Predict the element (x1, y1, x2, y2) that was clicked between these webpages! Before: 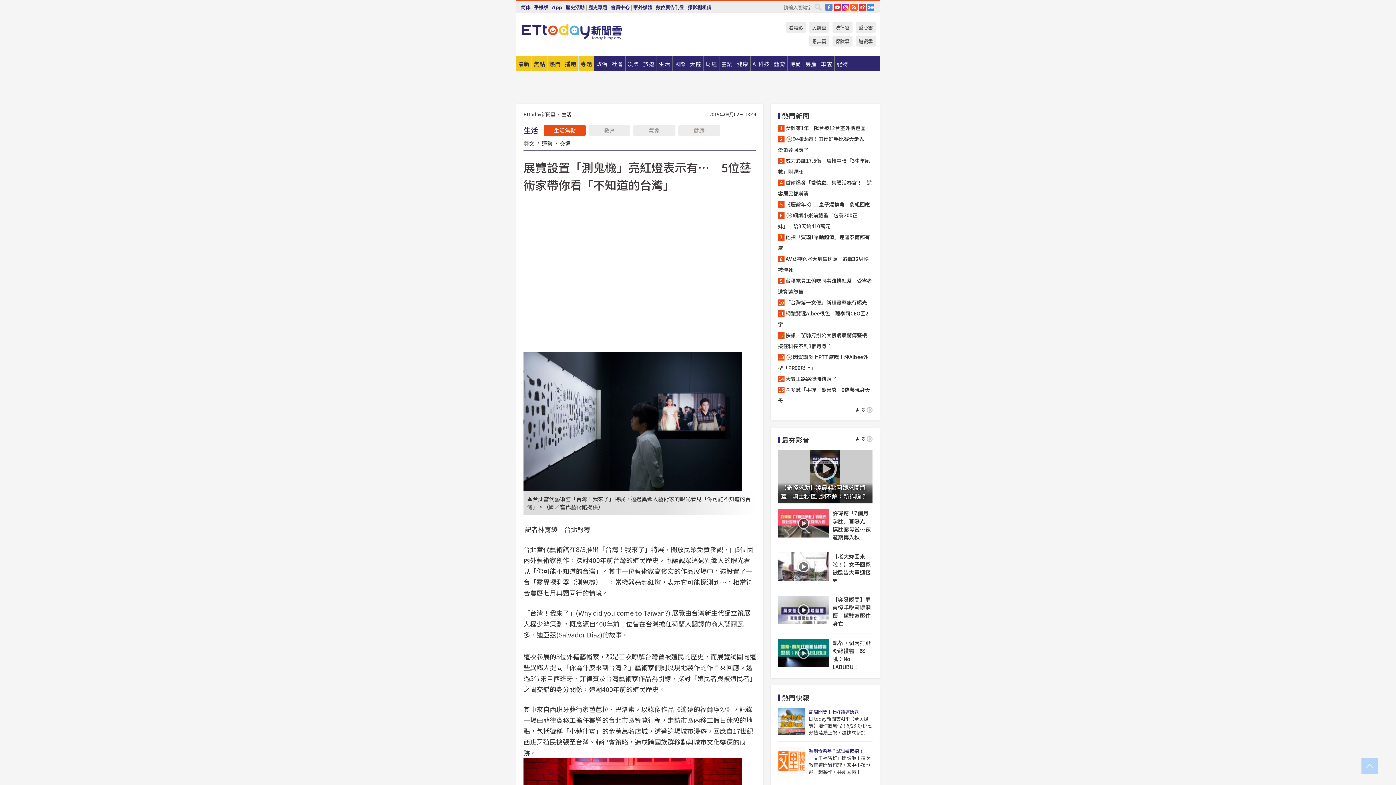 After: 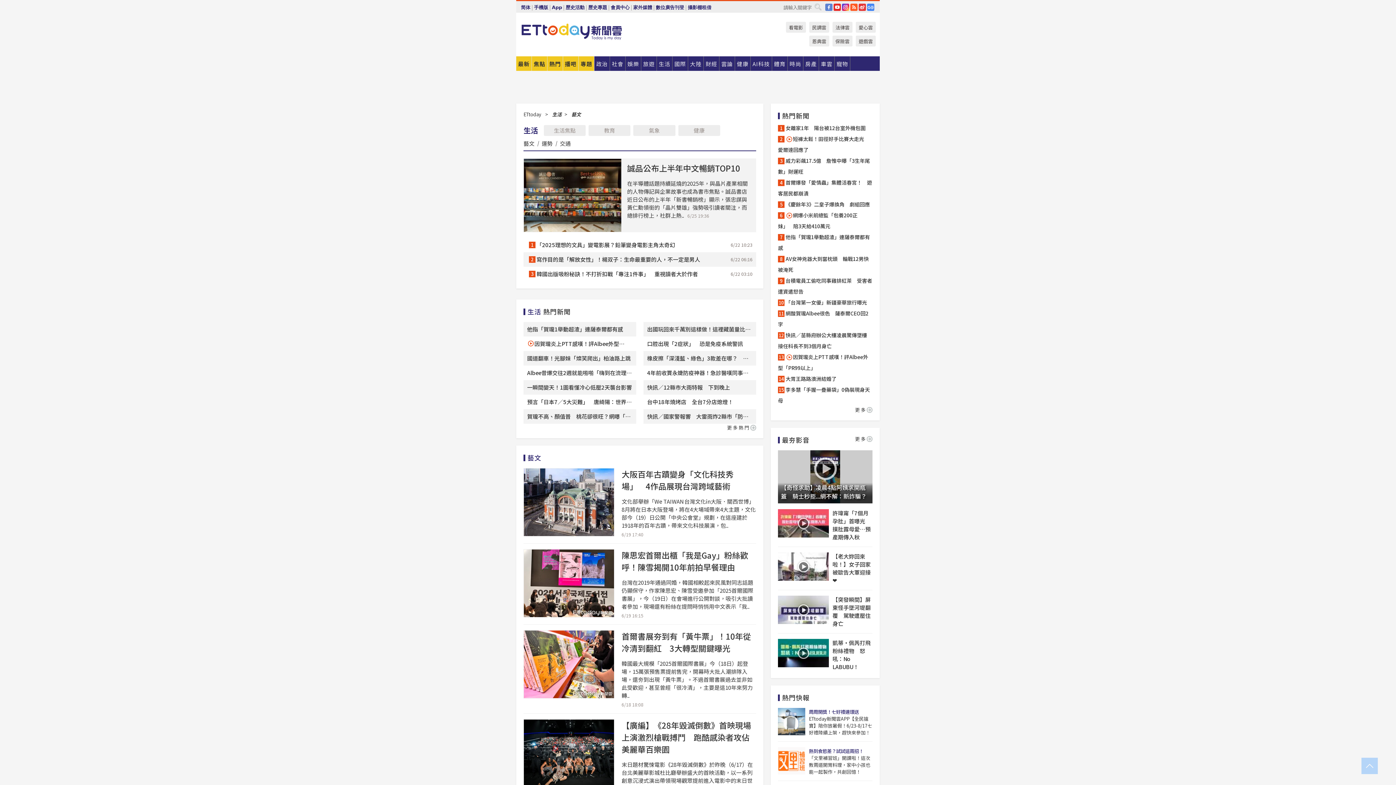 Action: label: 藝文 bbox: (523, 139, 534, 146)